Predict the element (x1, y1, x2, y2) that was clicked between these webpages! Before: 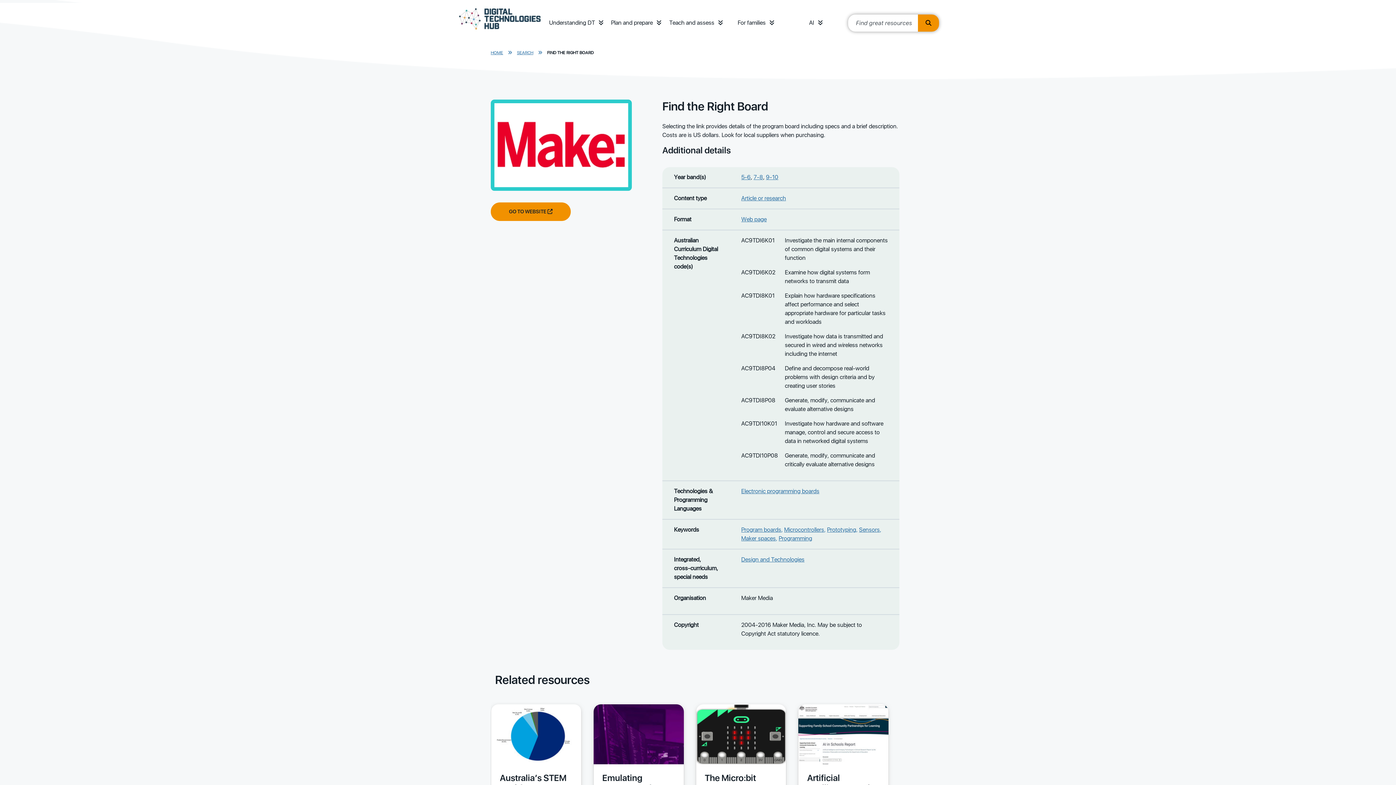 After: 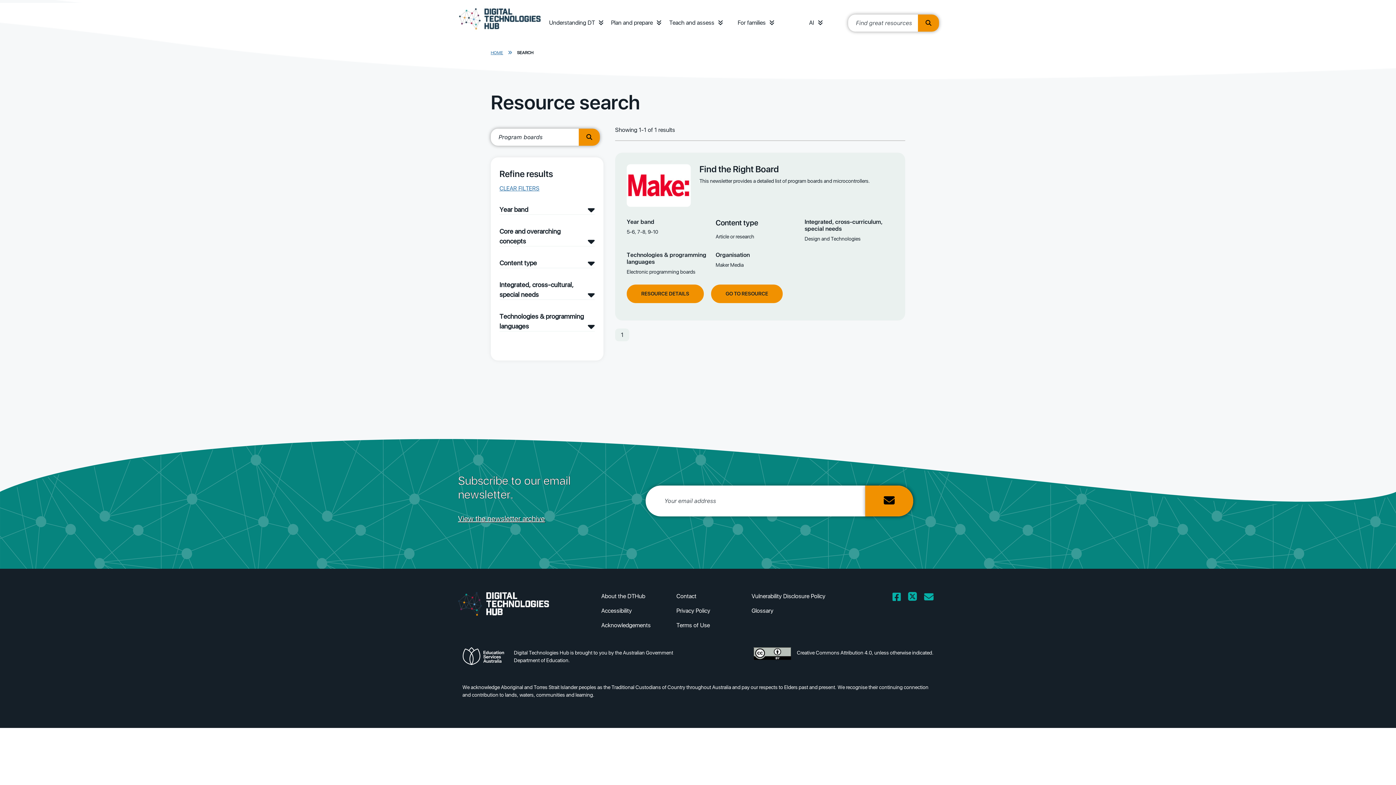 Action: label: Program boards bbox: (741, 526, 781, 533)